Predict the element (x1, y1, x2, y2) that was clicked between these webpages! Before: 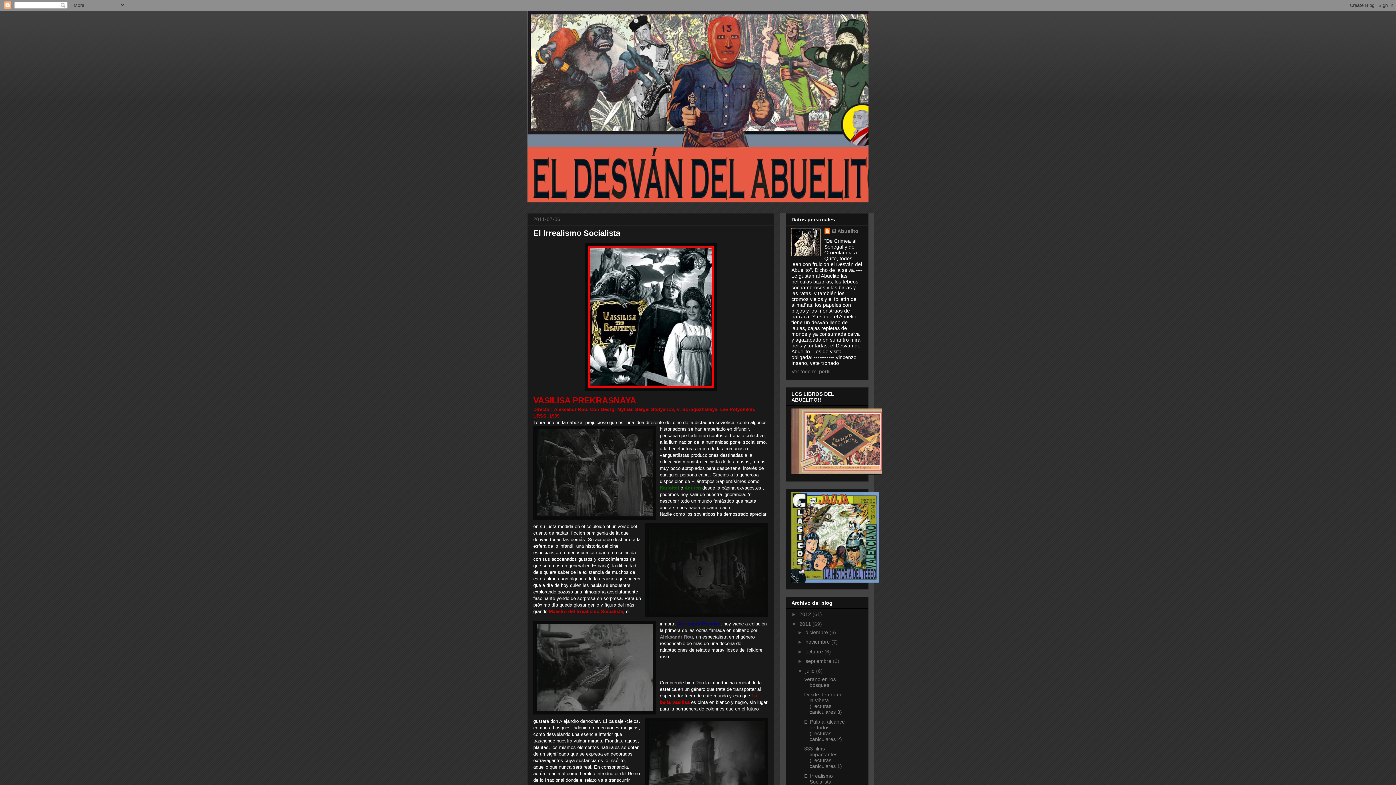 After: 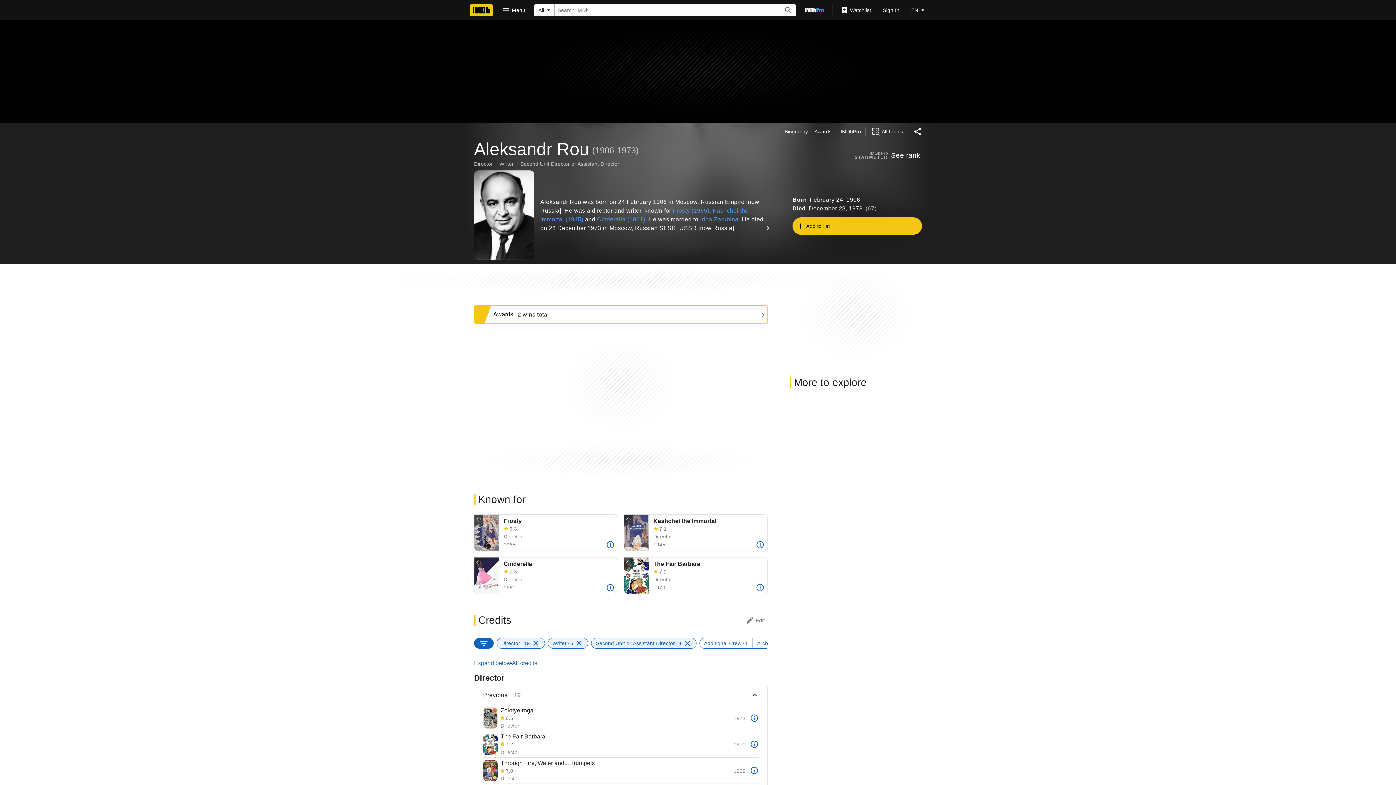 Action: label: Aleksandr Rou bbox: (660, 634, 693, 640)